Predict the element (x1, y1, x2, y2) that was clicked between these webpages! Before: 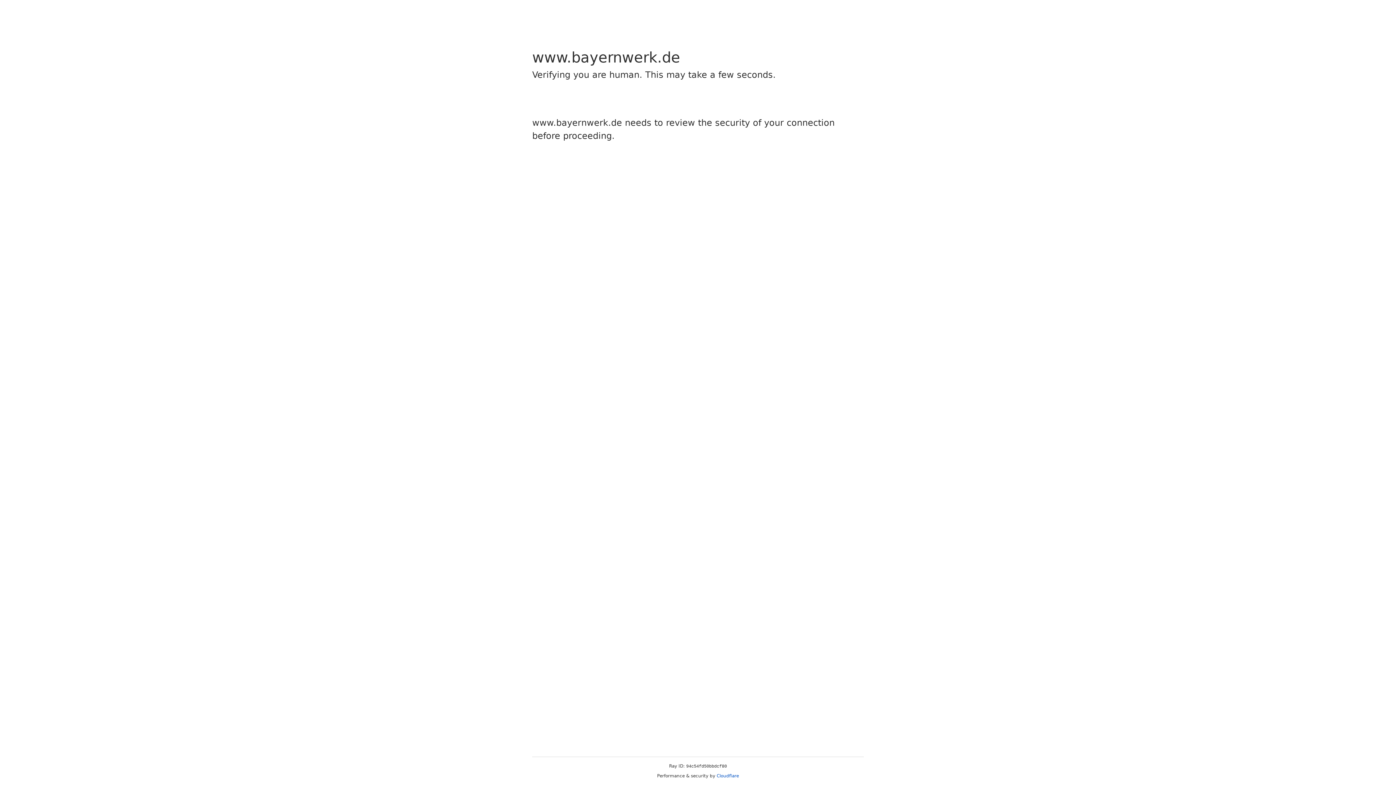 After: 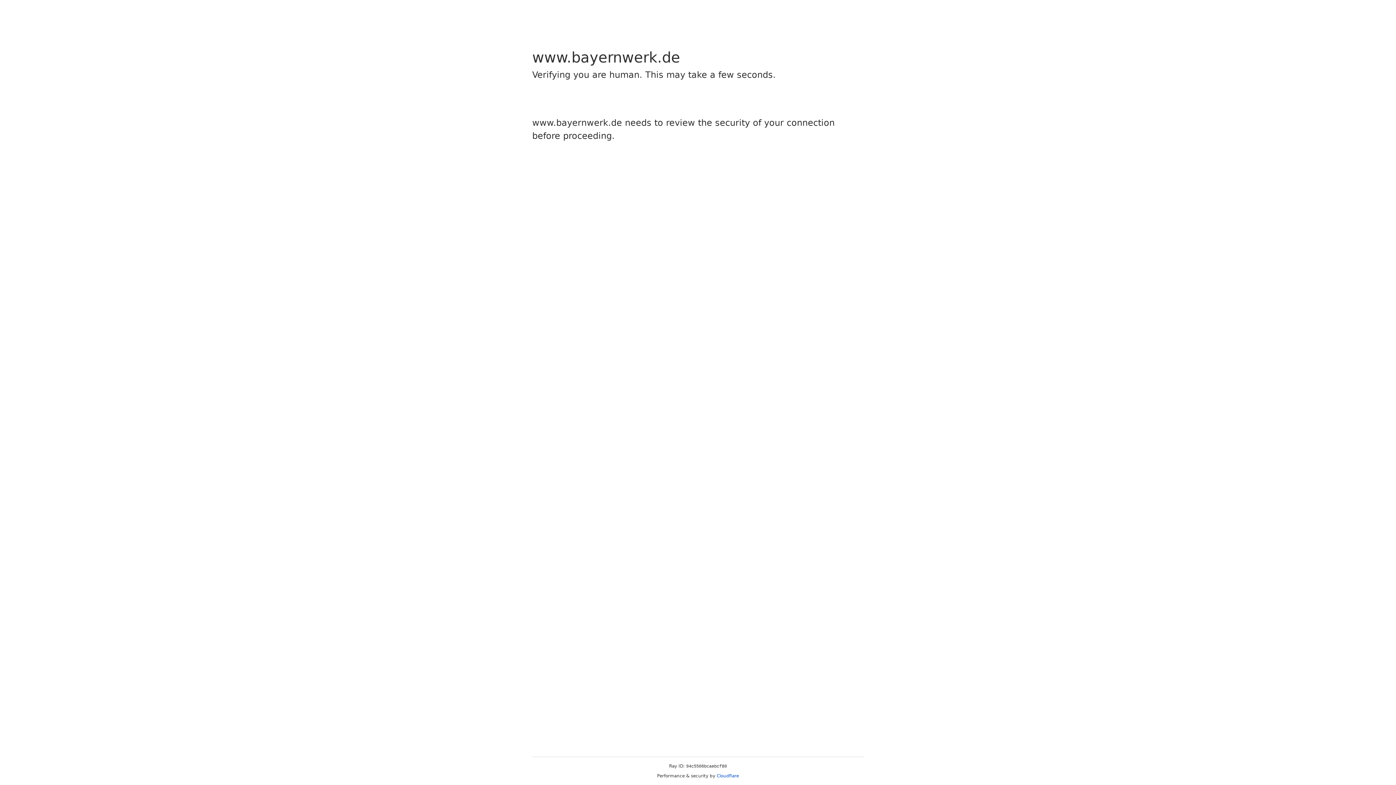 Action: label: Cloudflare bbox: (716, 773, 739, 778)